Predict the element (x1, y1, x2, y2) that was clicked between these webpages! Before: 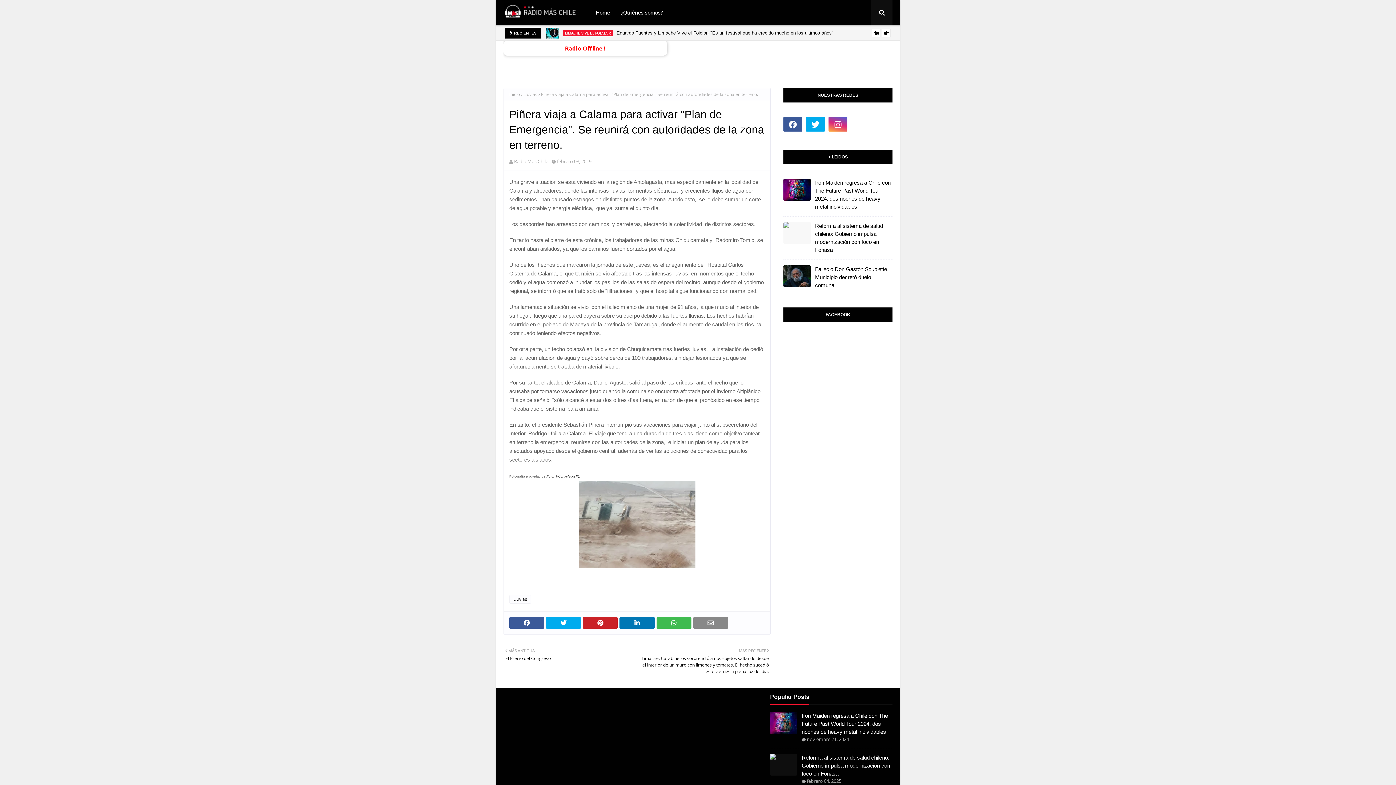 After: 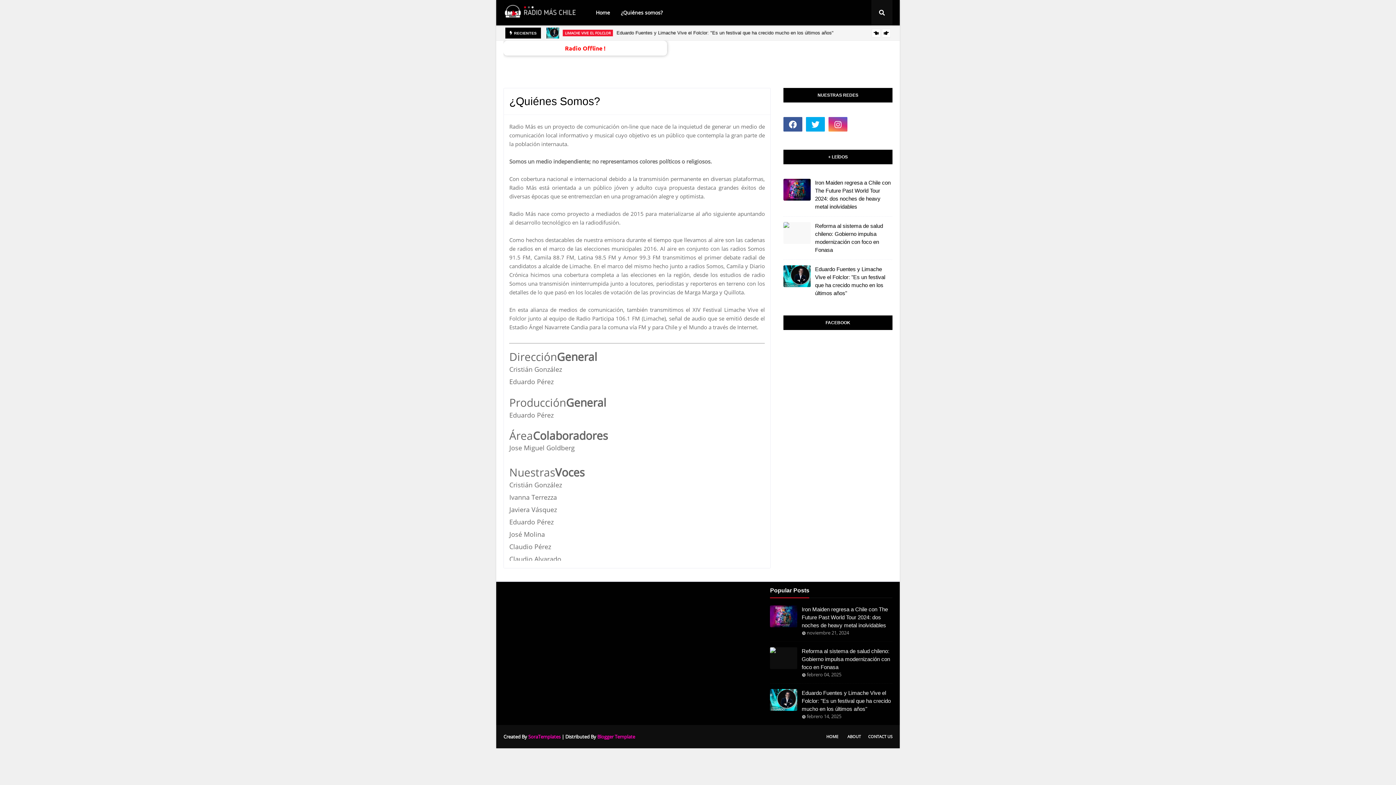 Action: bbox: (615, 0, 668, 25) label: ¿Quiénes somos?